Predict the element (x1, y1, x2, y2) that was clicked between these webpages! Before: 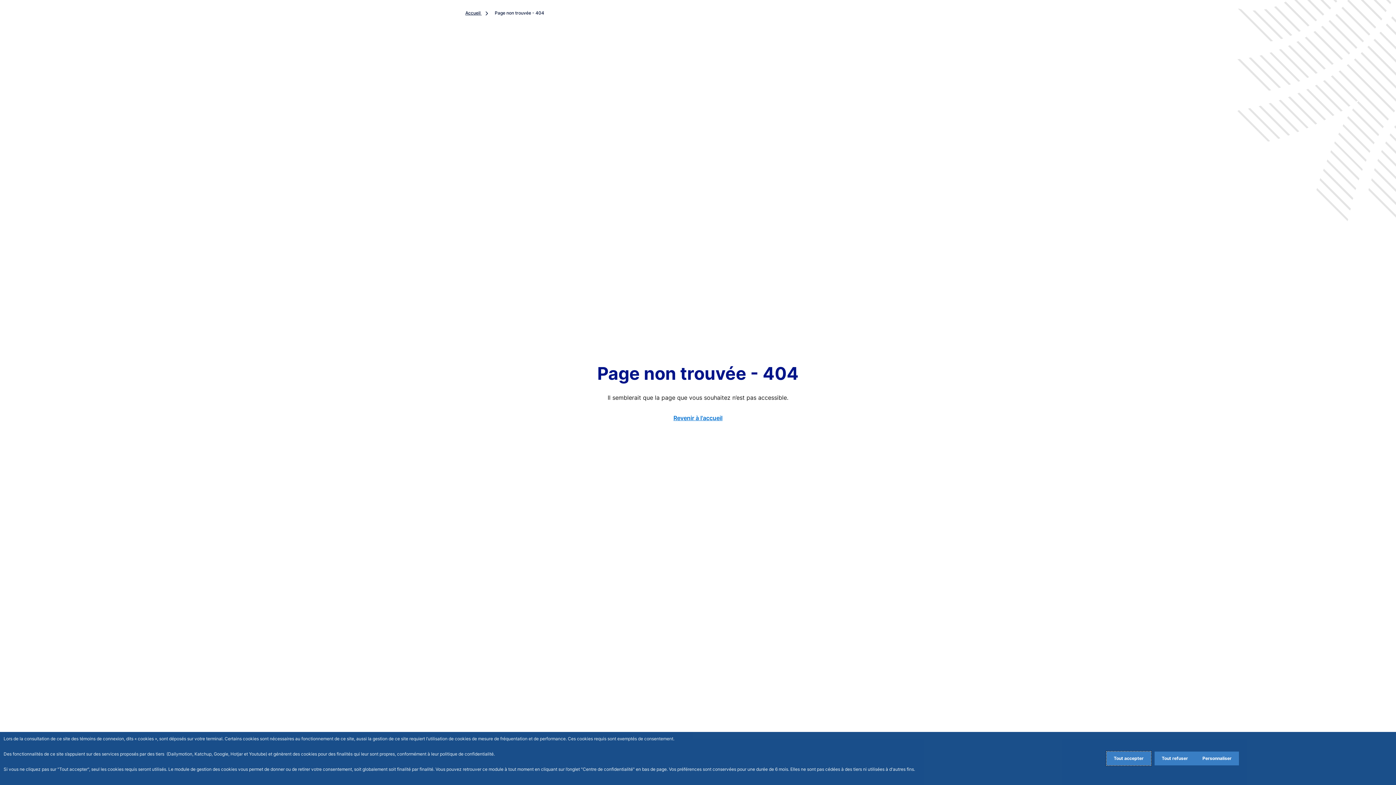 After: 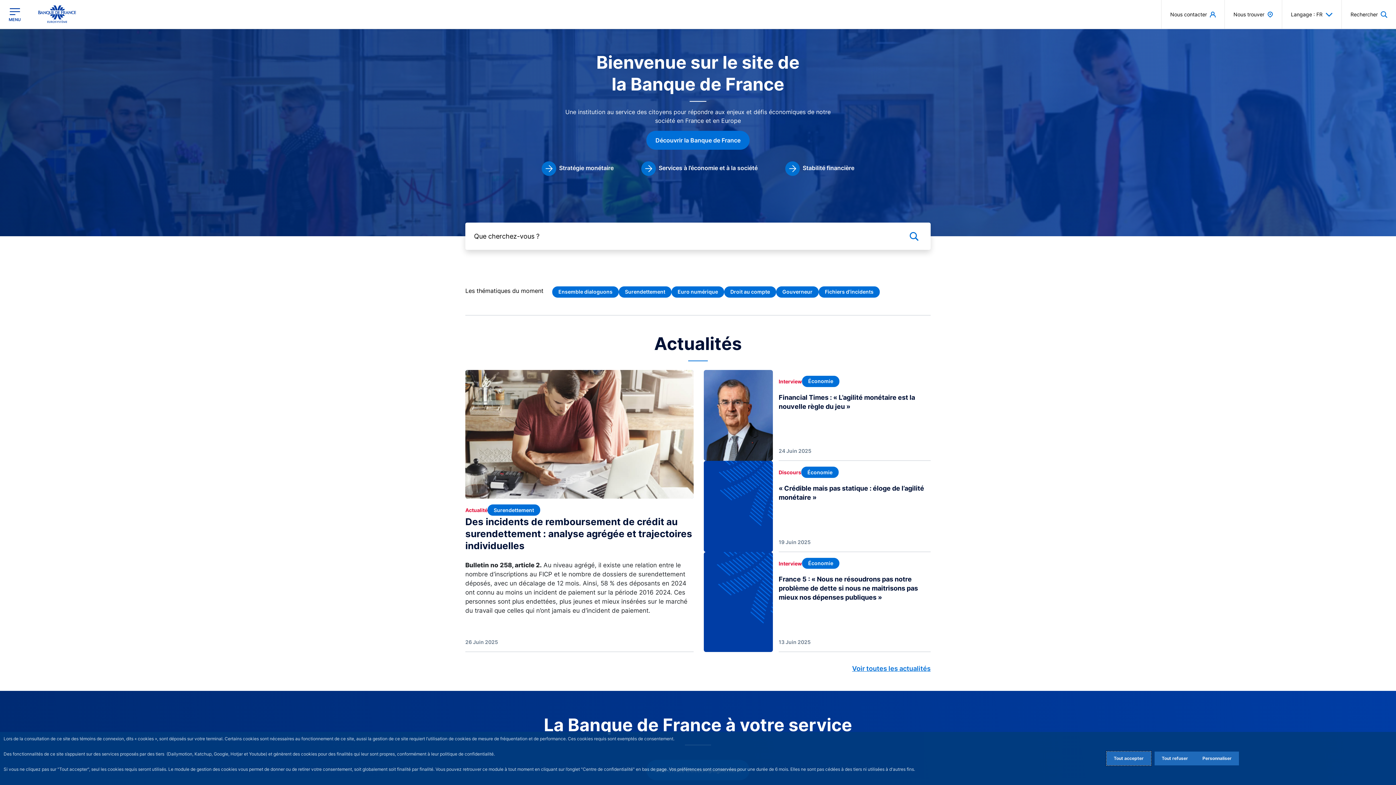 Action: bbox: (465, 10, 492, 15) label: Accueil 